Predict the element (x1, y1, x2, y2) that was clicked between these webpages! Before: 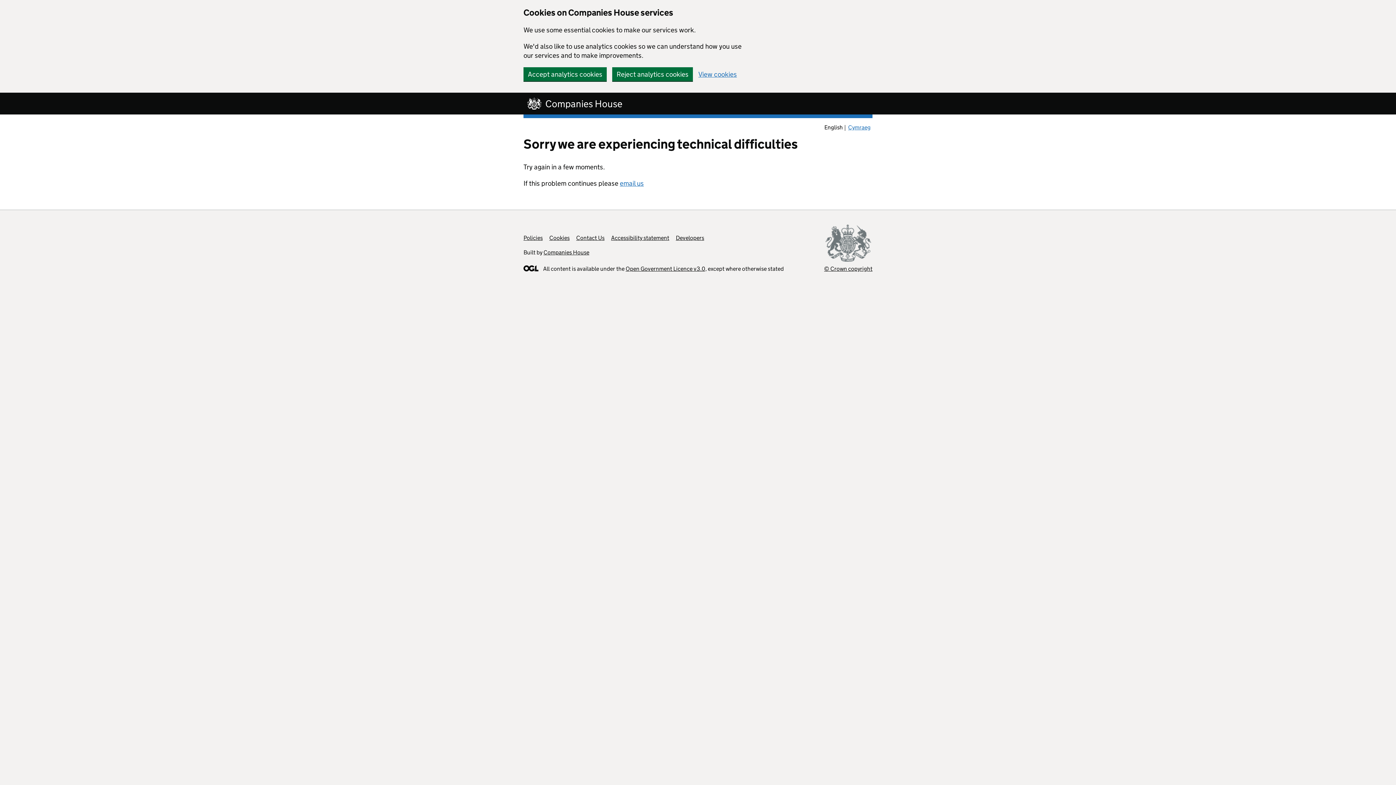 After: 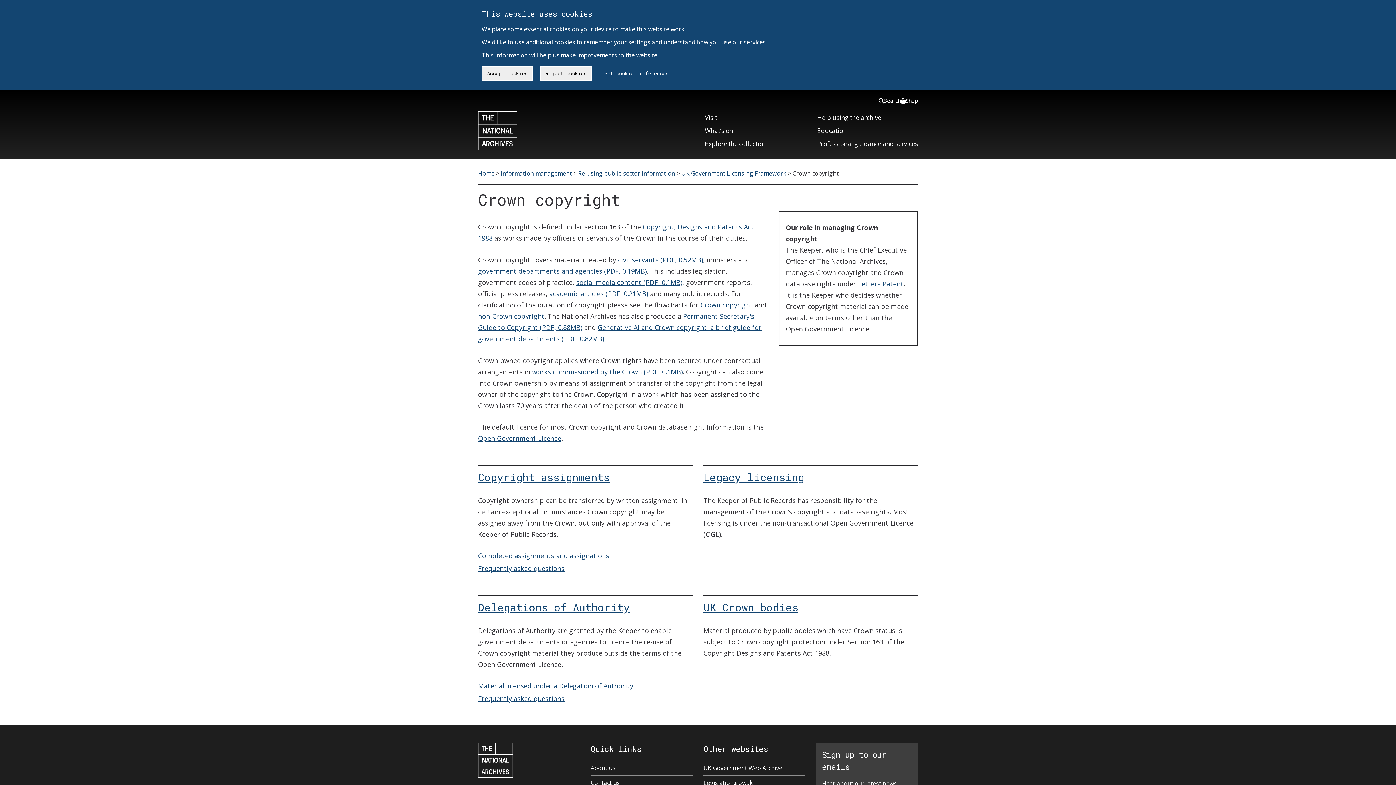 Action: label: © Crown copyright bbox: (824, 224, 872, 272)